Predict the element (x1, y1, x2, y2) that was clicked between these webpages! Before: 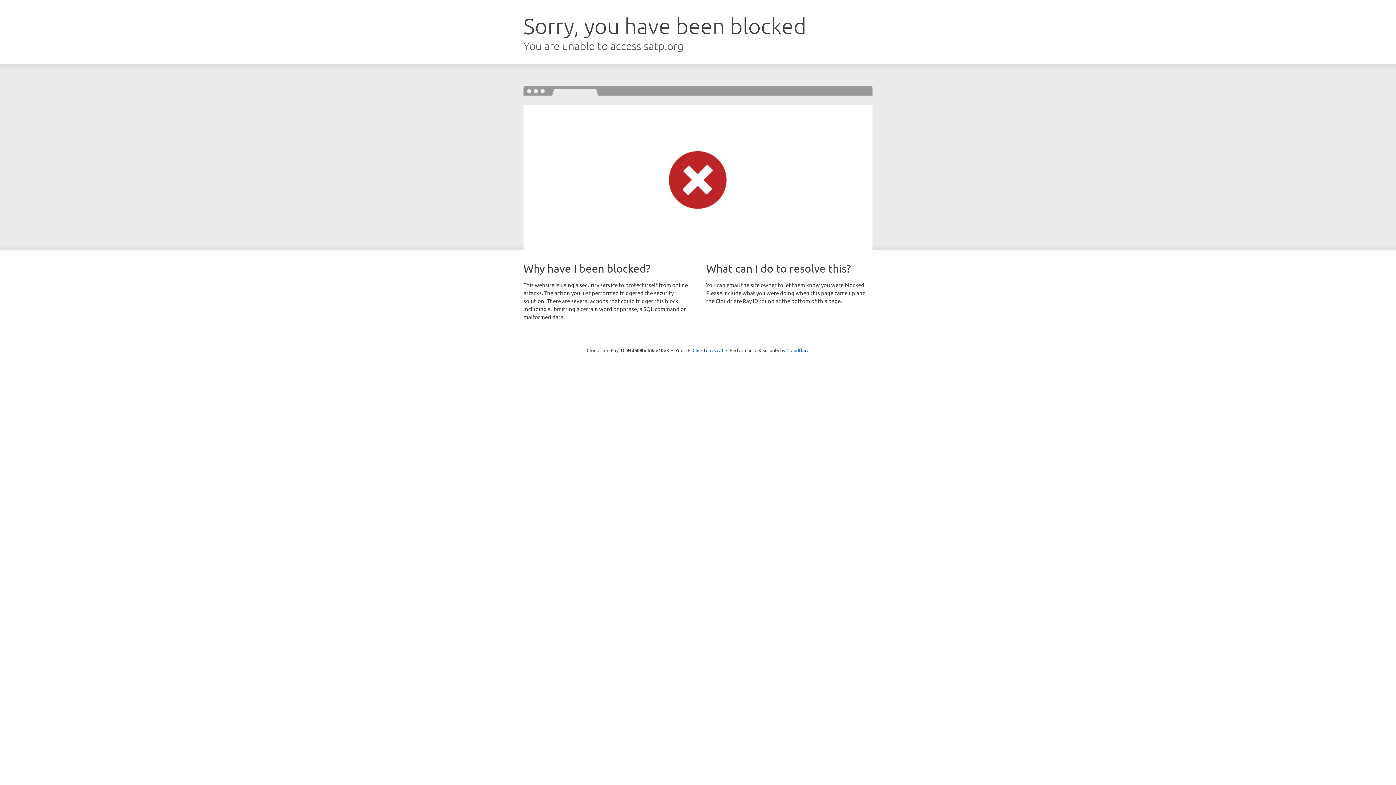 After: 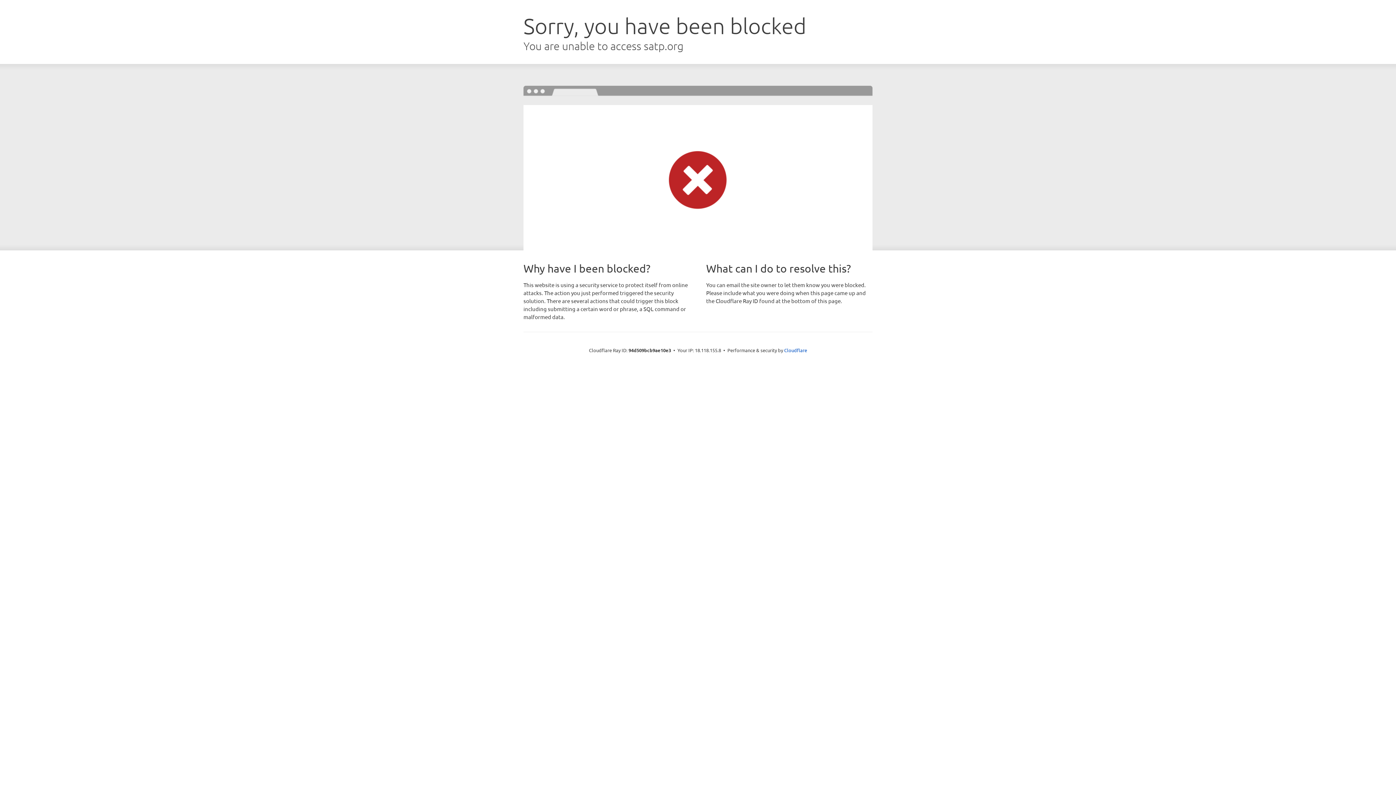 Action: label: Click to reveal bbox: (692, 346, 723, 353)